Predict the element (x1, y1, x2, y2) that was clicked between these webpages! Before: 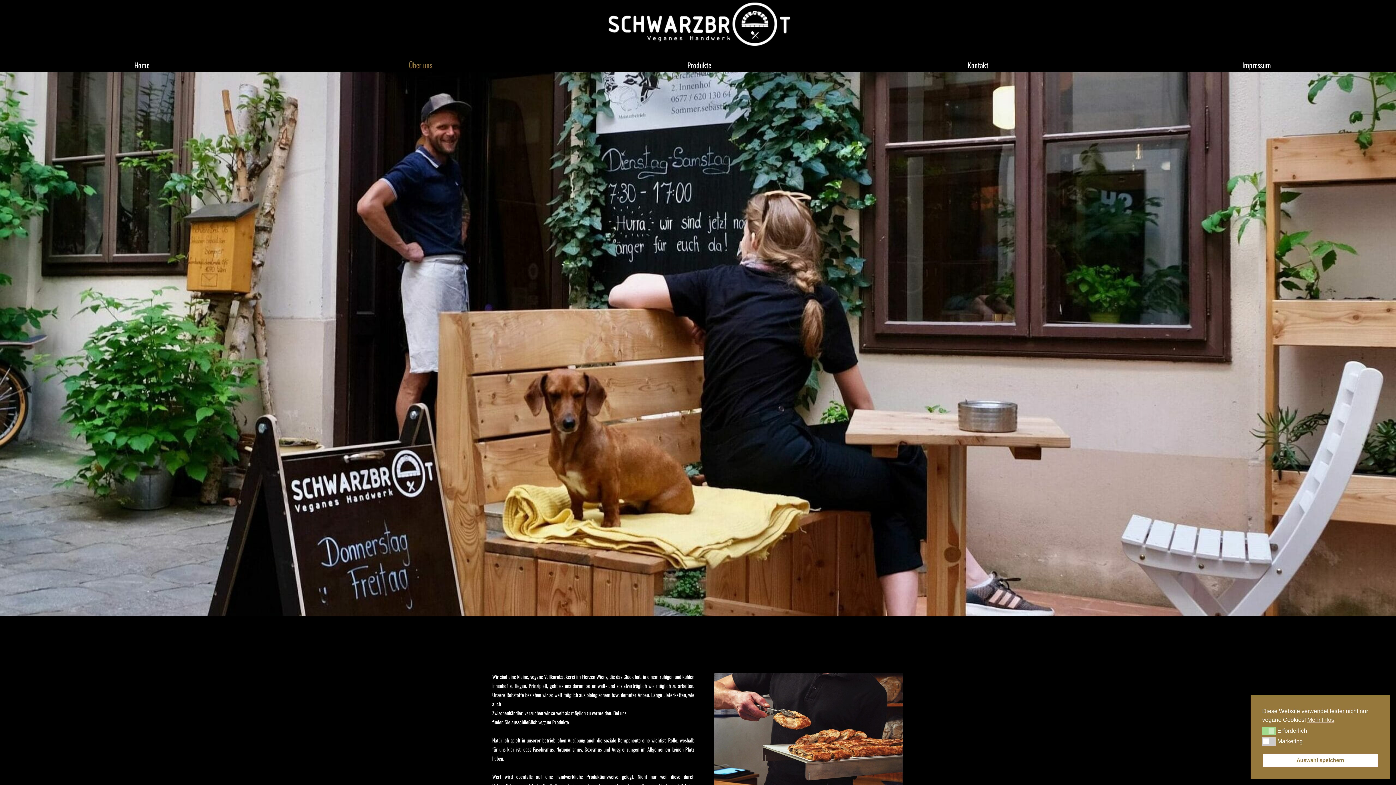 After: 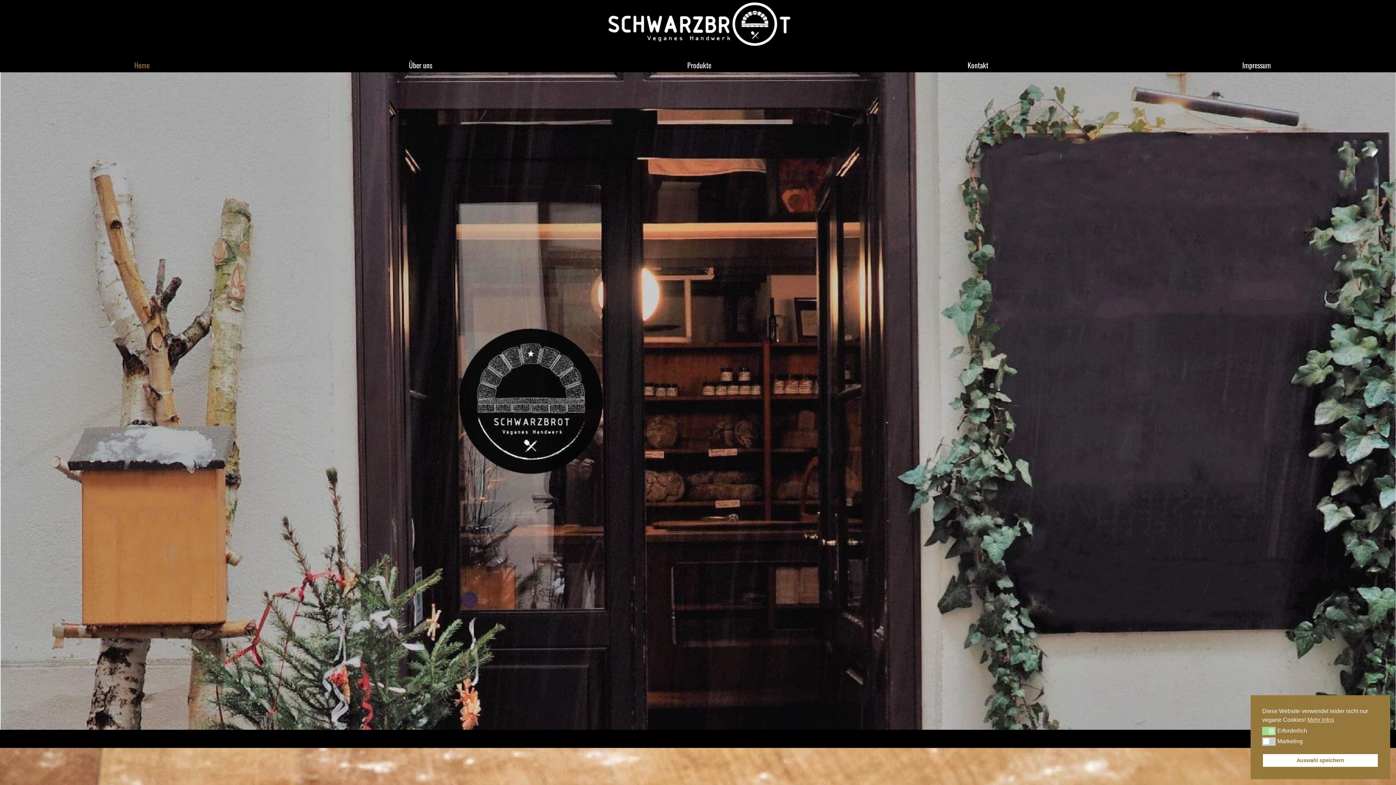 Action: label: Home bbox: (134, 59, 149, 70)